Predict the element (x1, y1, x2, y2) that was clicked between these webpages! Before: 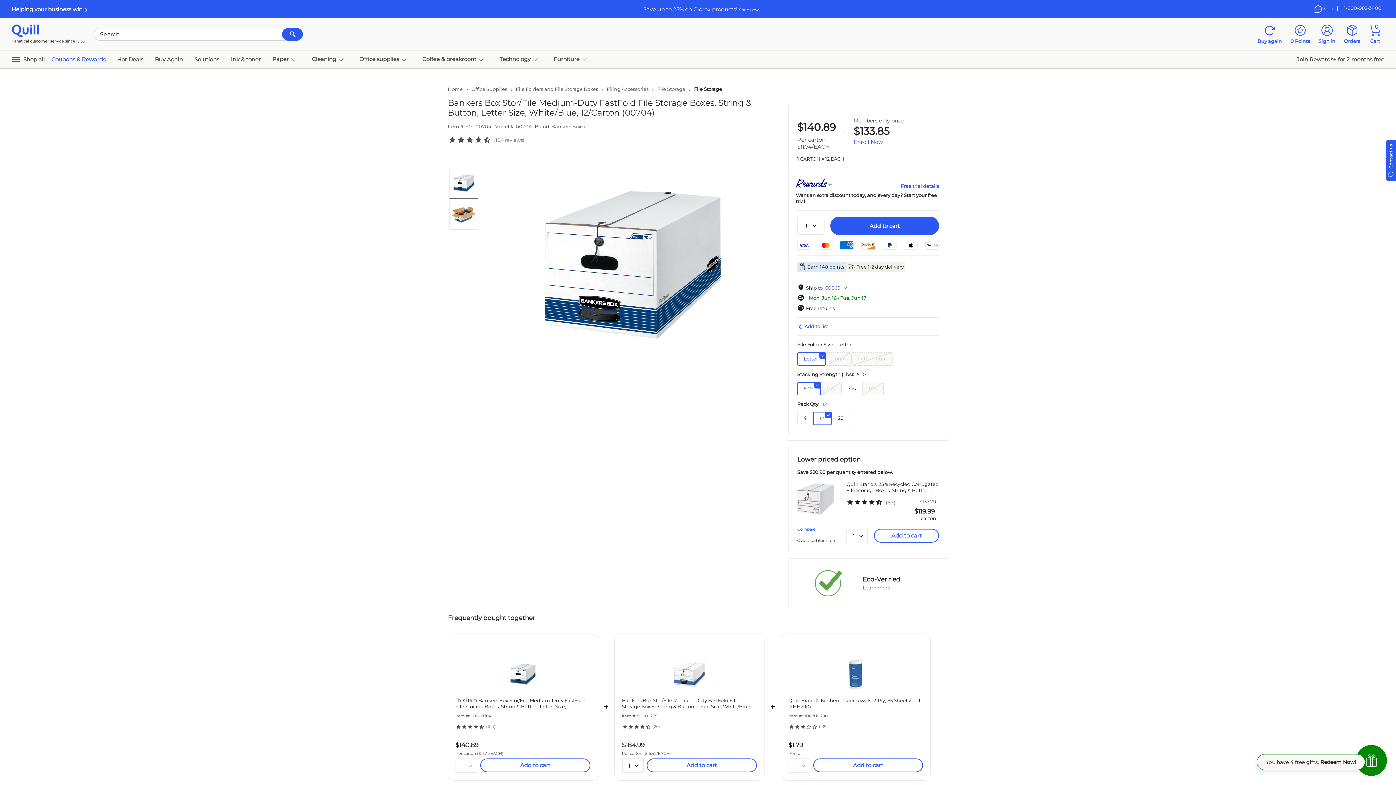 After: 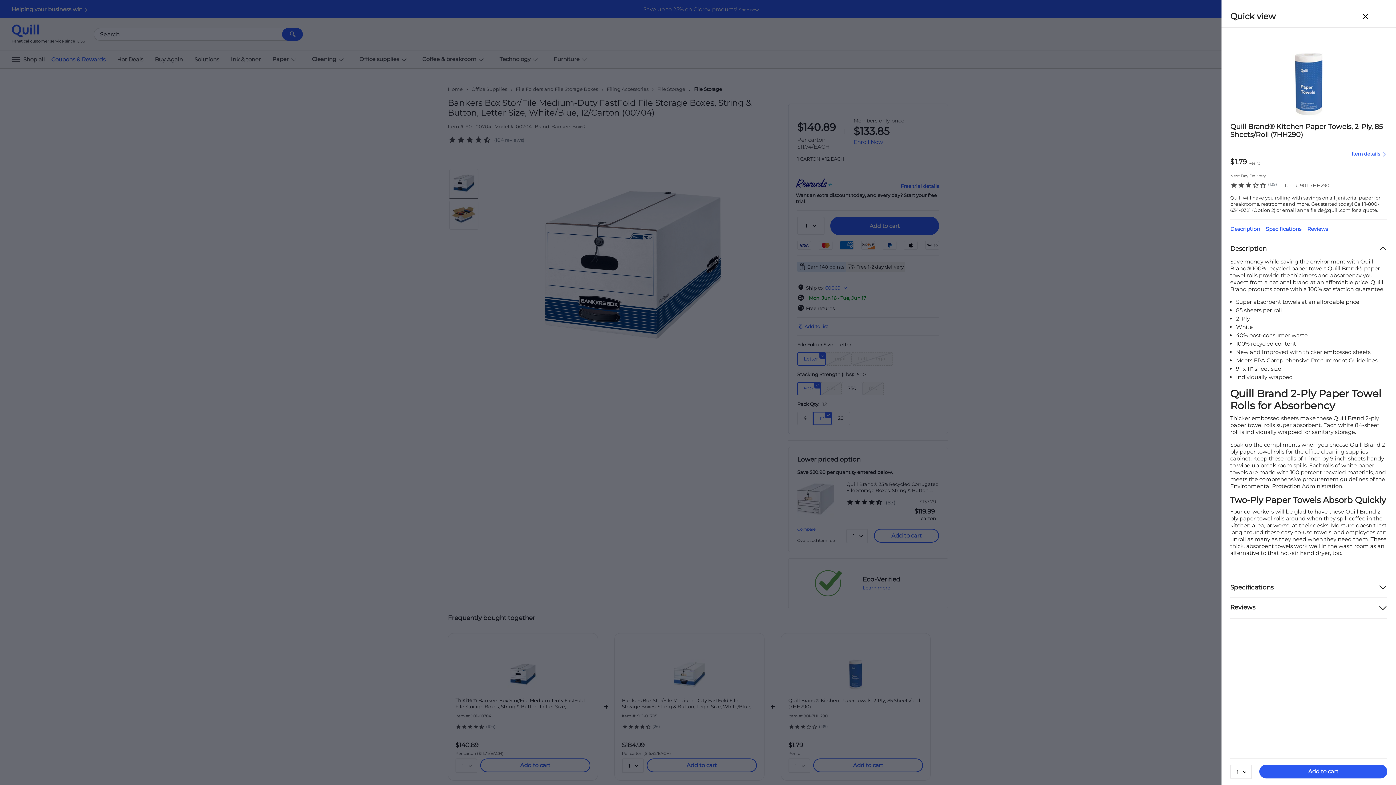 Action: bbox: (840, 671, 871, 677)